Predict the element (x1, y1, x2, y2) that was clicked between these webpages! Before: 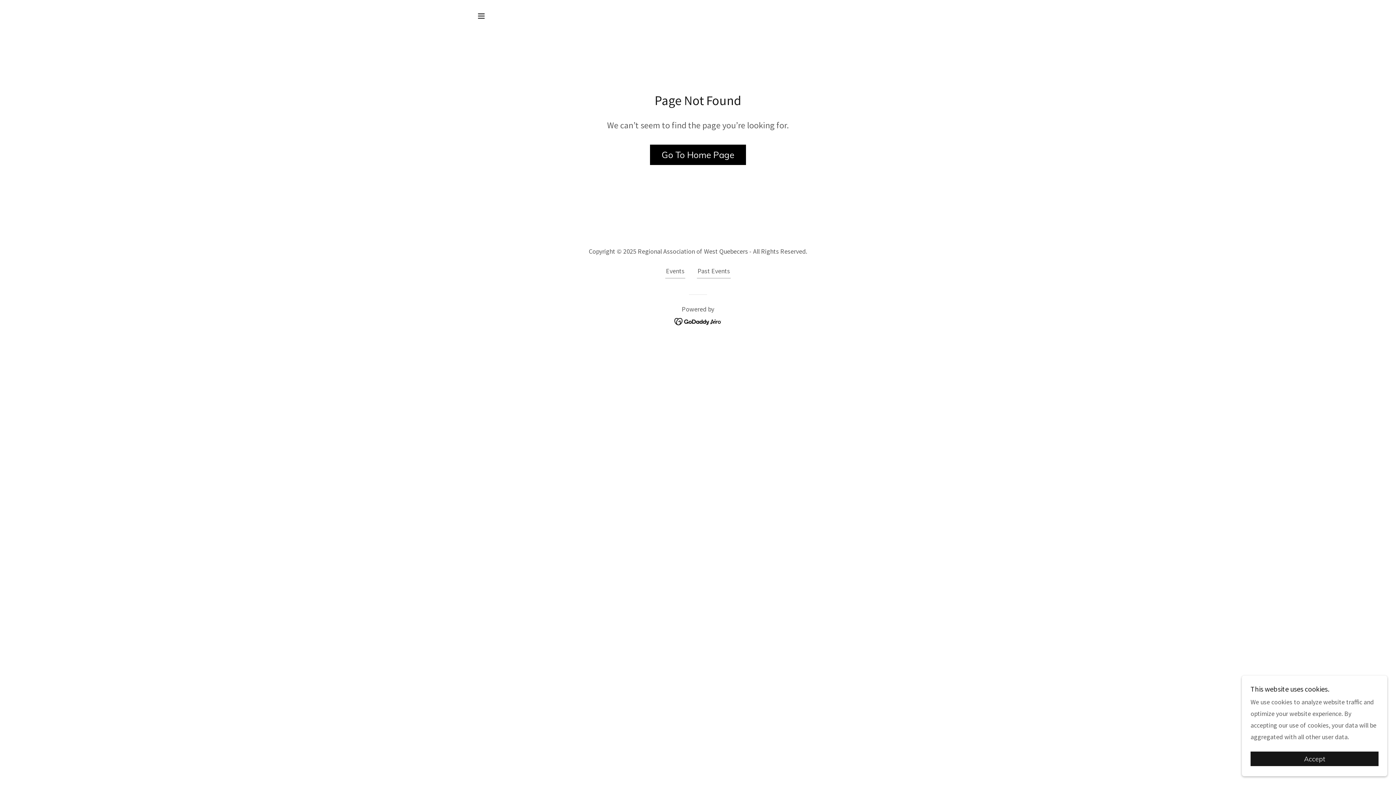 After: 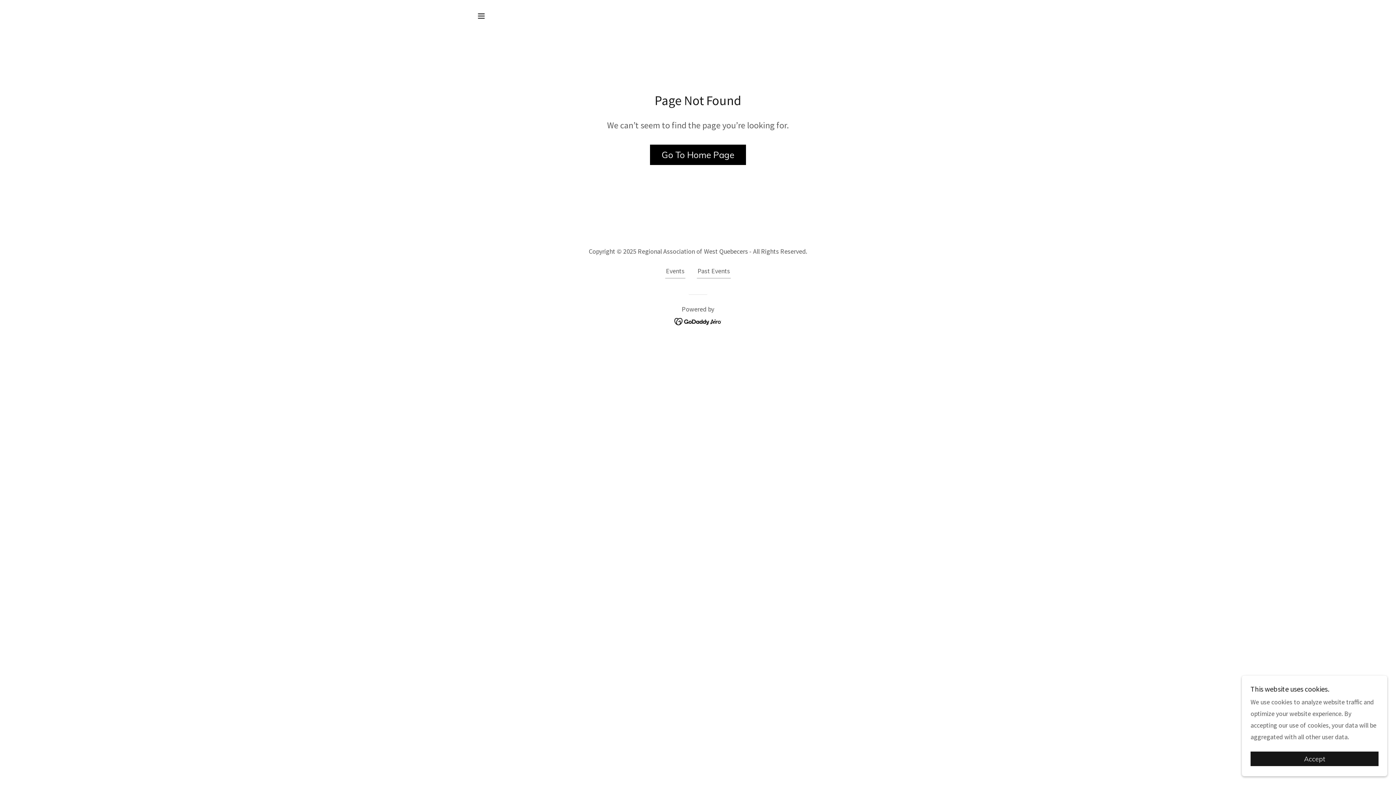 Action: bbox: (674, 316, 722, 325)